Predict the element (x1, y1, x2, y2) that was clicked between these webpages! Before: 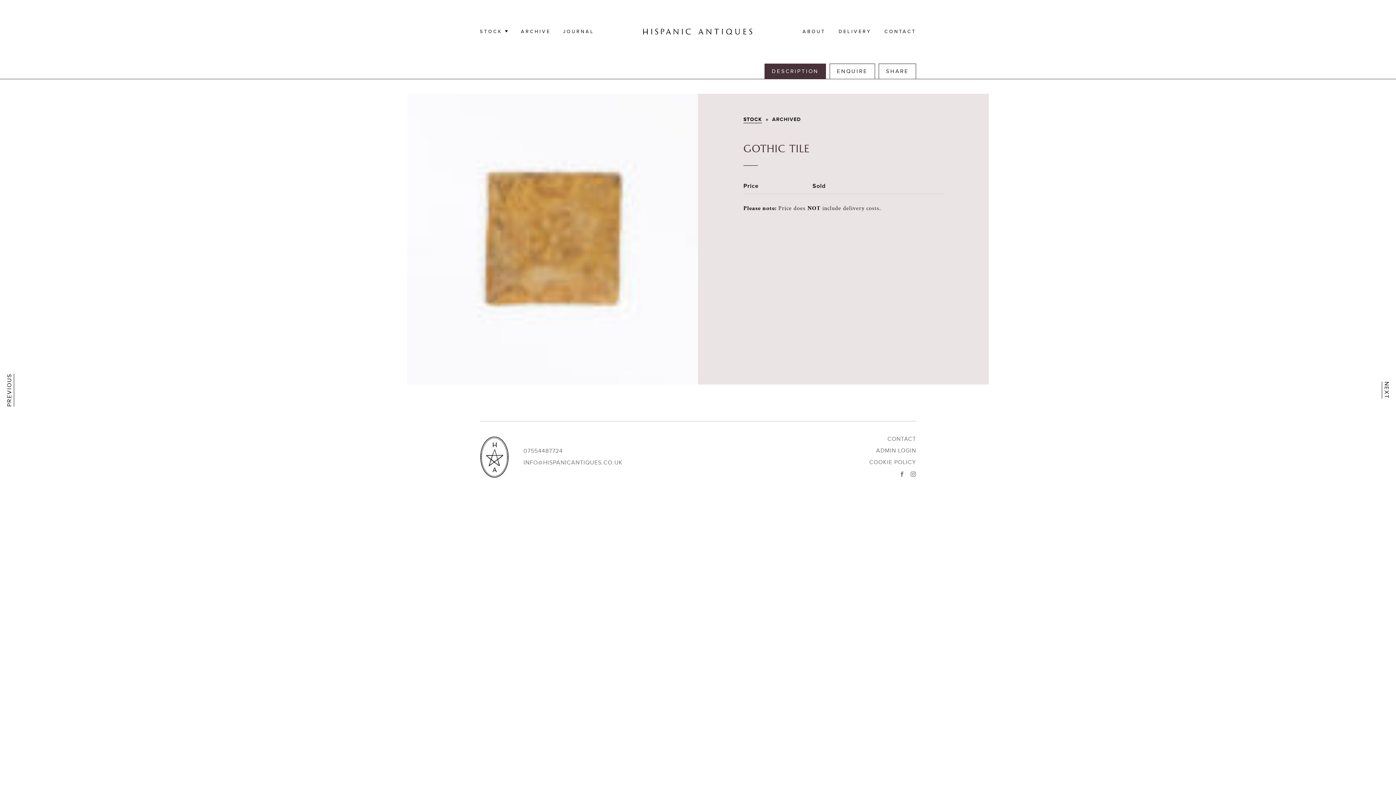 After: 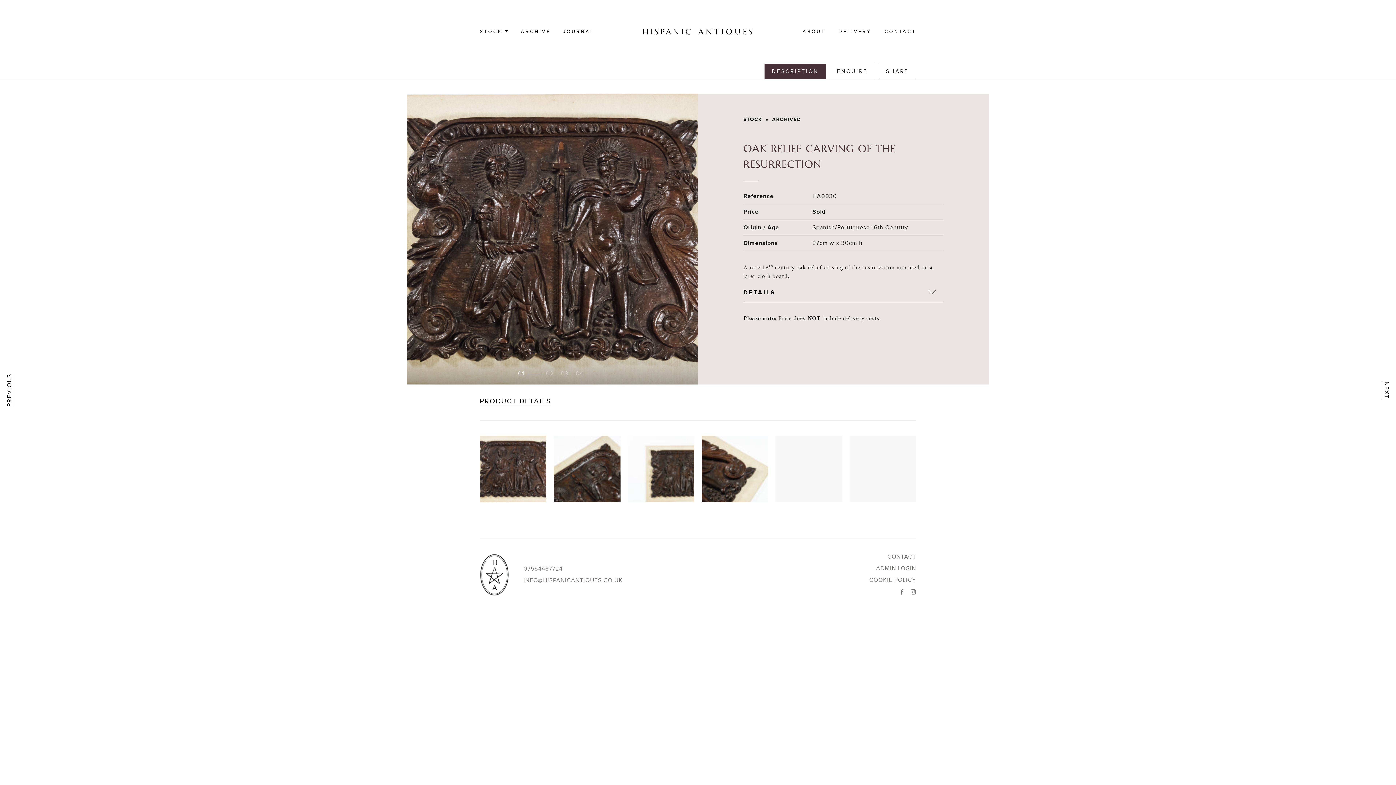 Action: bbox: (1384, 363, 1389, 417) label: NEXT